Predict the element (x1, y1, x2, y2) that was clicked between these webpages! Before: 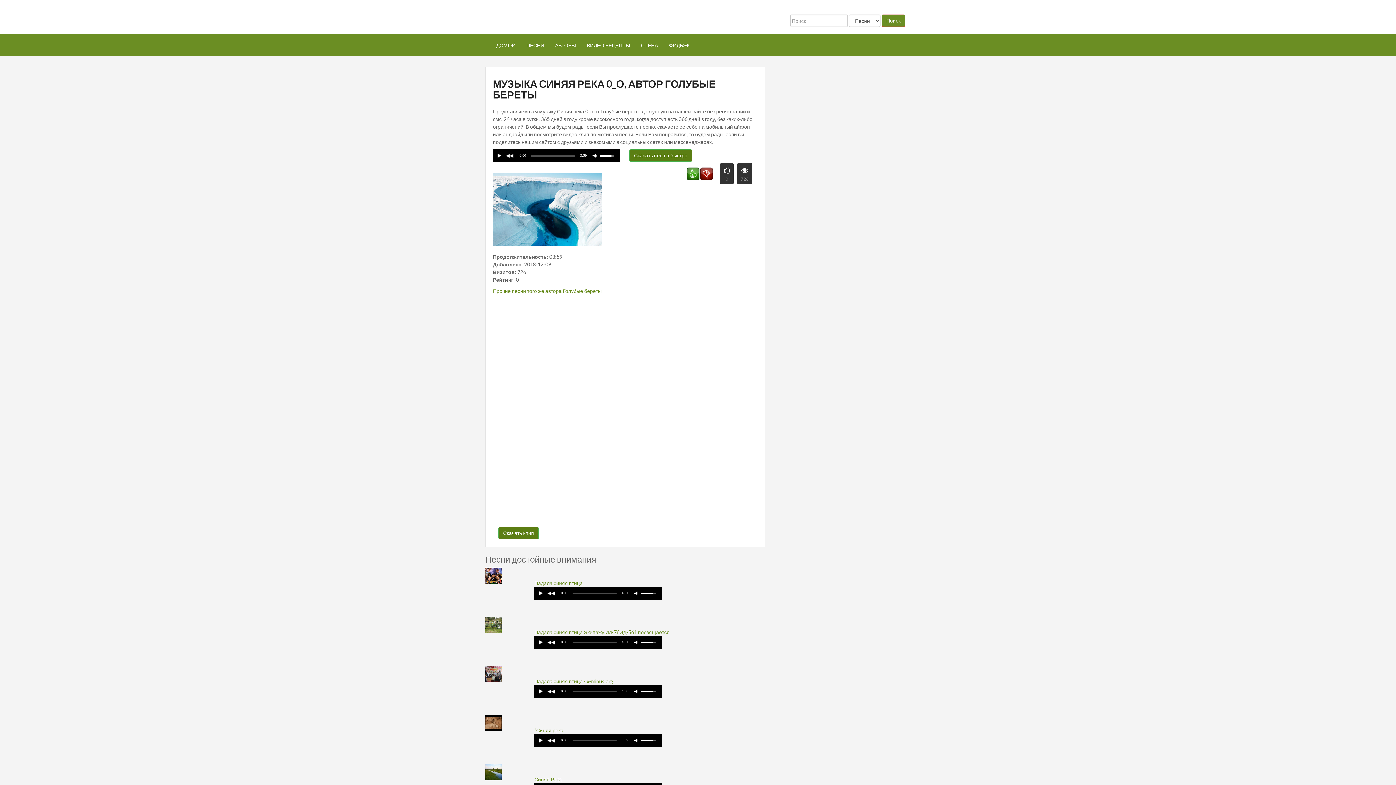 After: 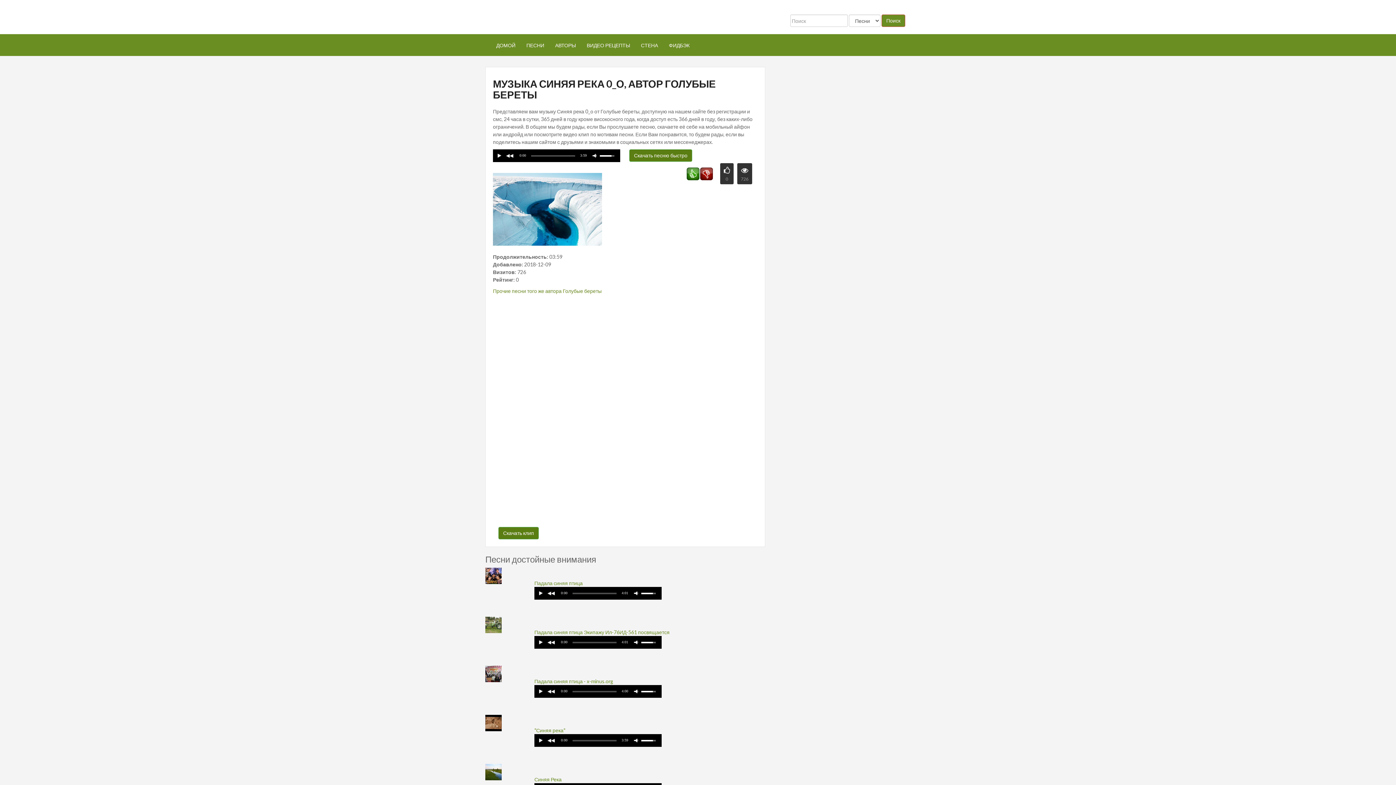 Action: bbox: (686, 167, 699, 180)